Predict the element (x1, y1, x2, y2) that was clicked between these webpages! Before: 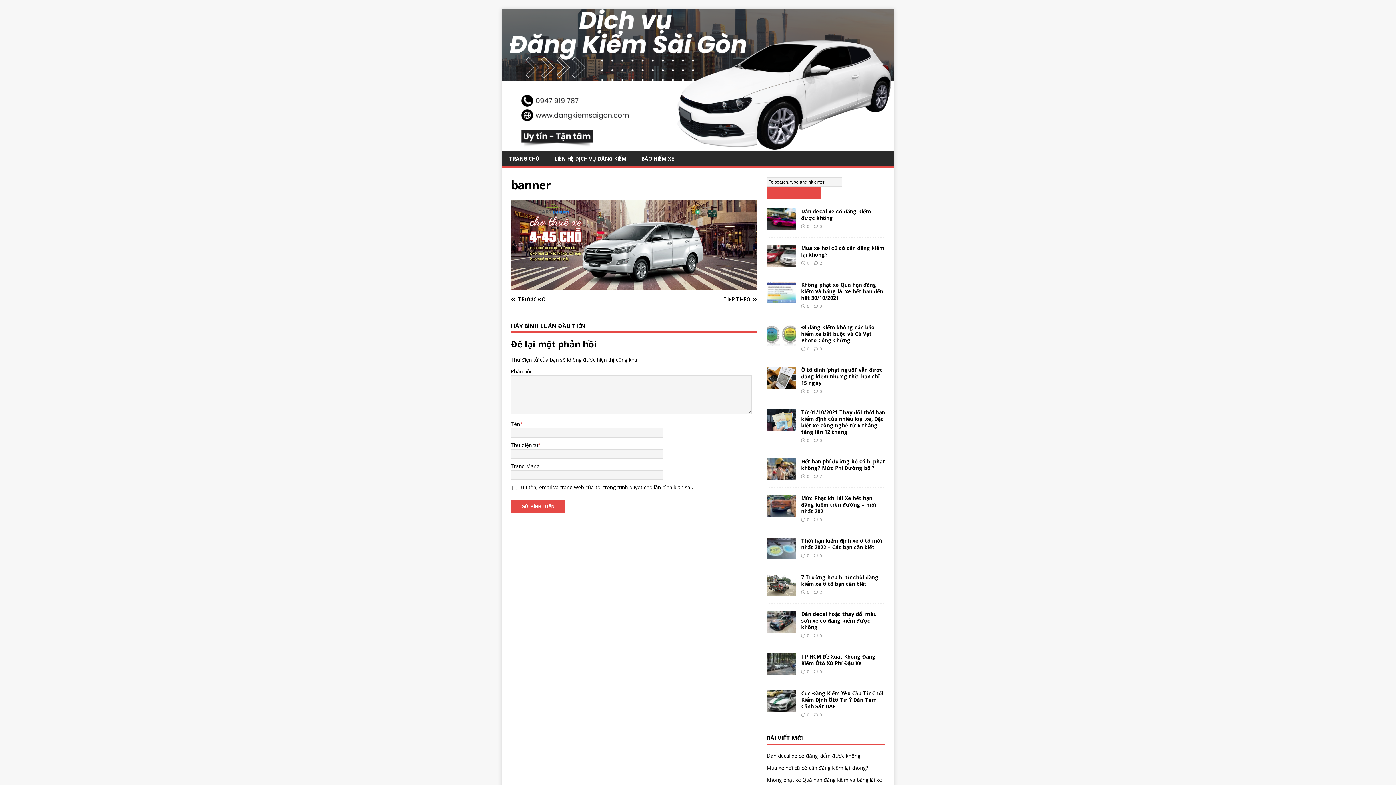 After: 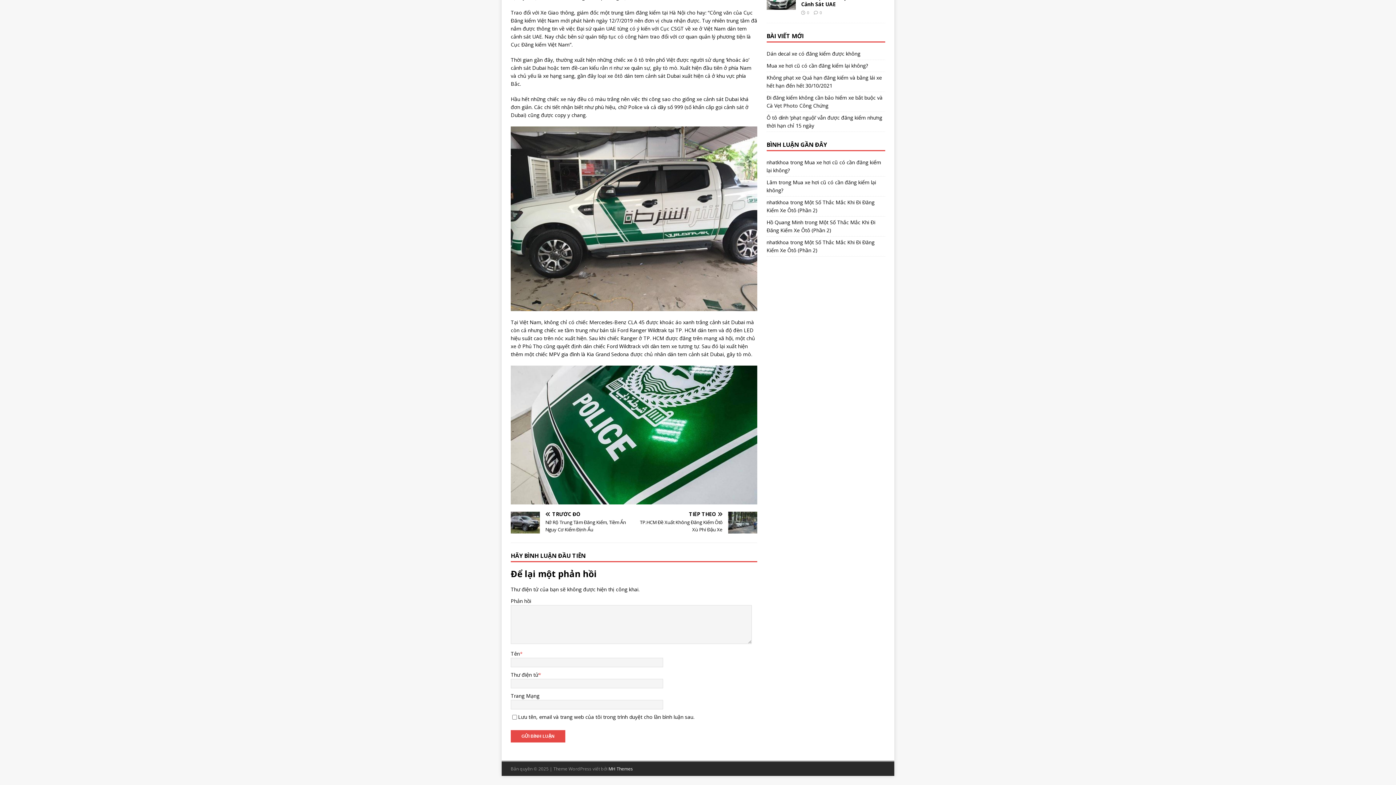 Action: bbox: (819, 712, 822, 717) label: 0